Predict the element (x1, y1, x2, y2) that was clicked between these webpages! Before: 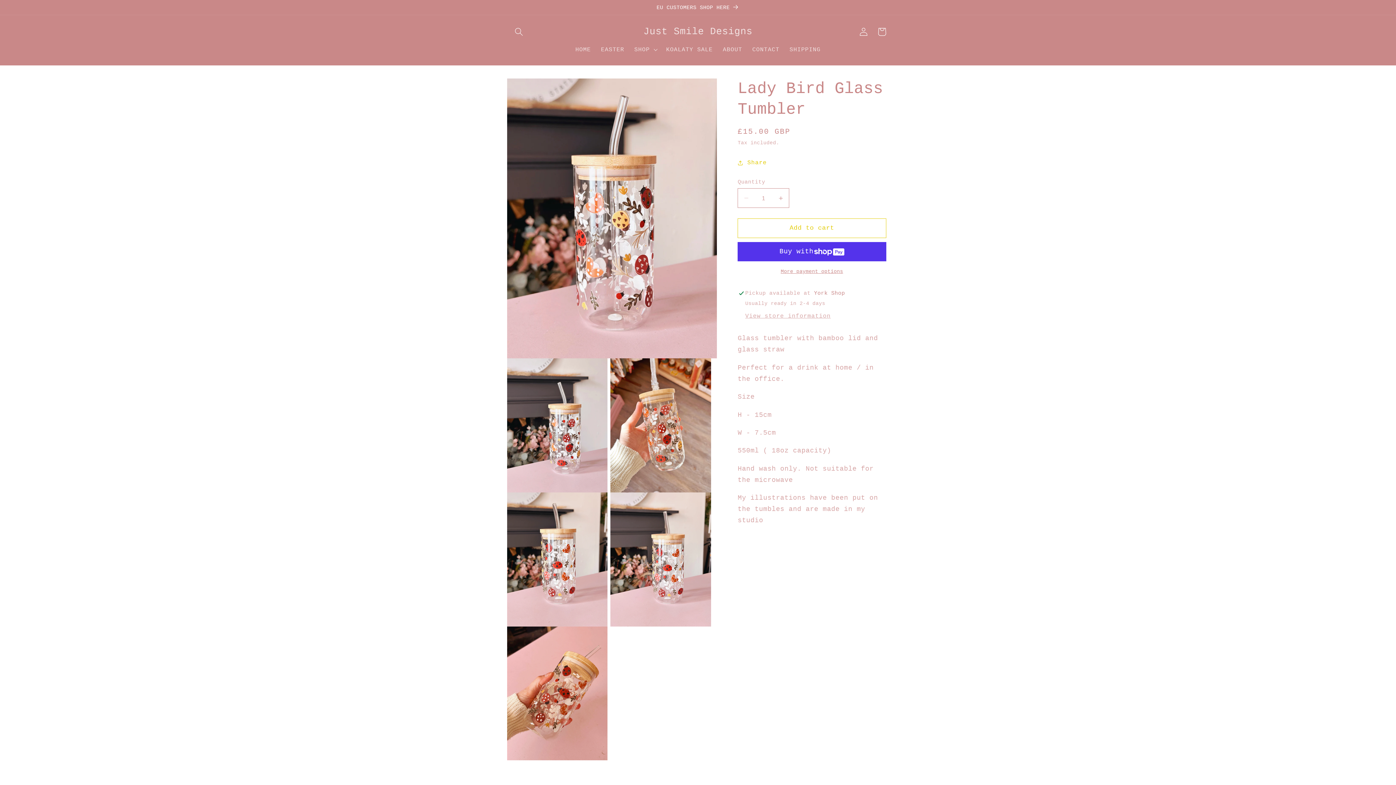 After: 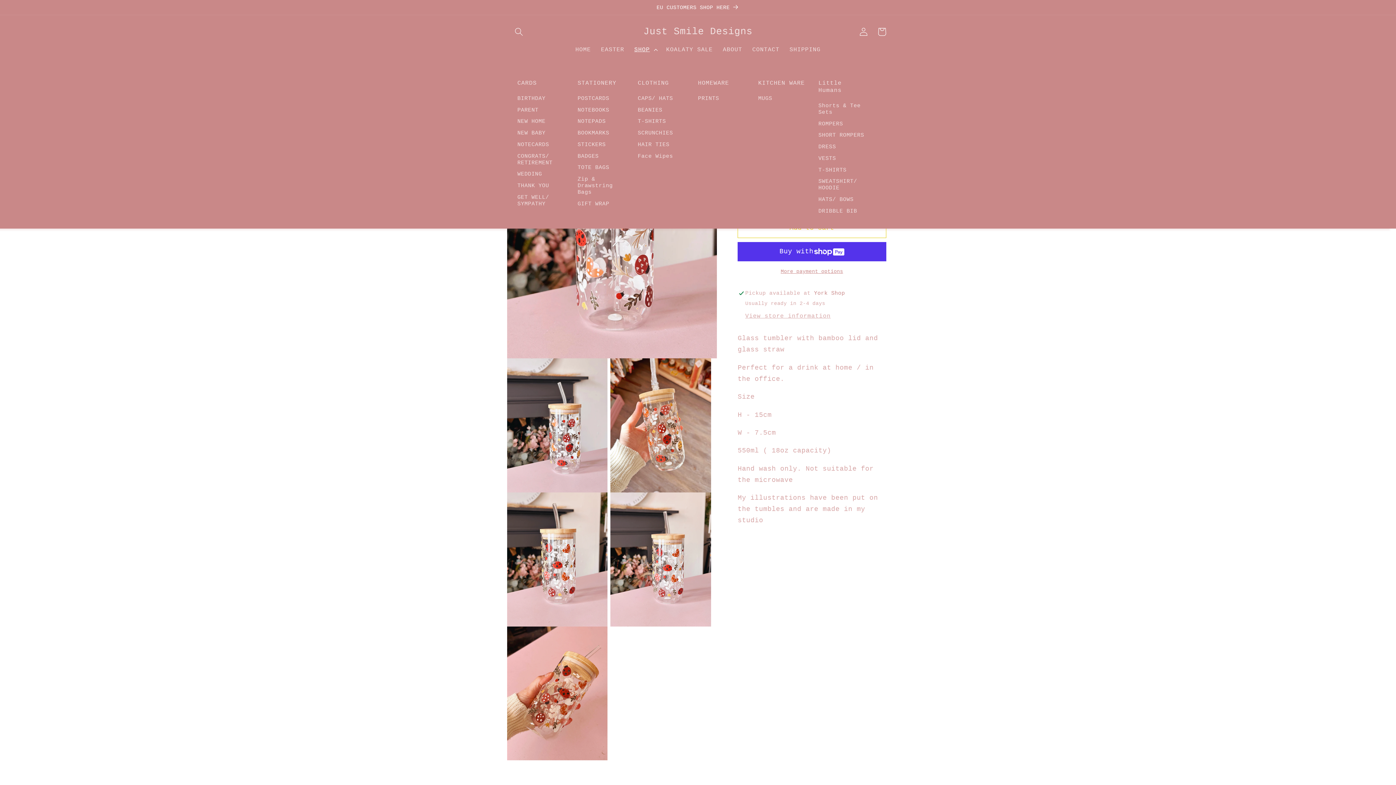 Action: label: SHOP bbox: (629, 40, 661, 58)